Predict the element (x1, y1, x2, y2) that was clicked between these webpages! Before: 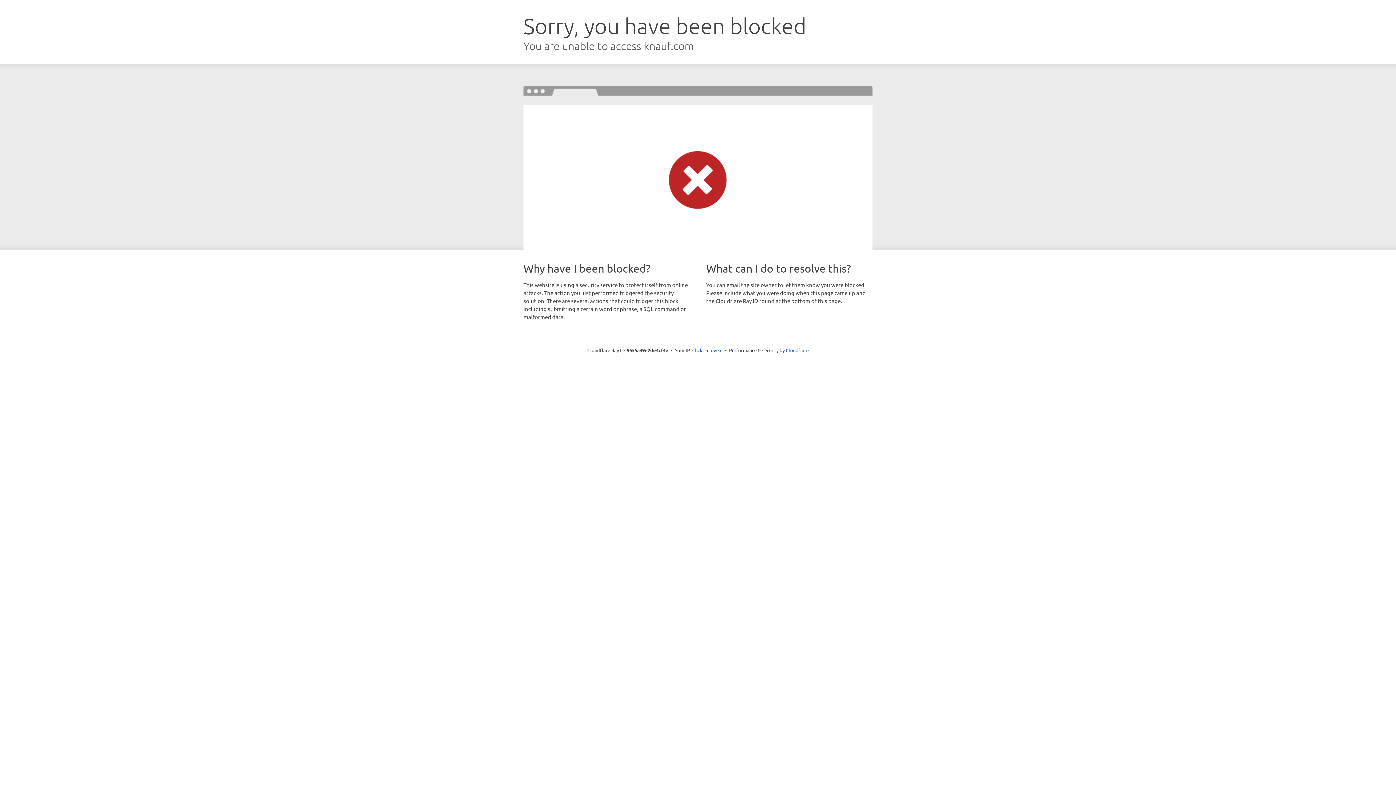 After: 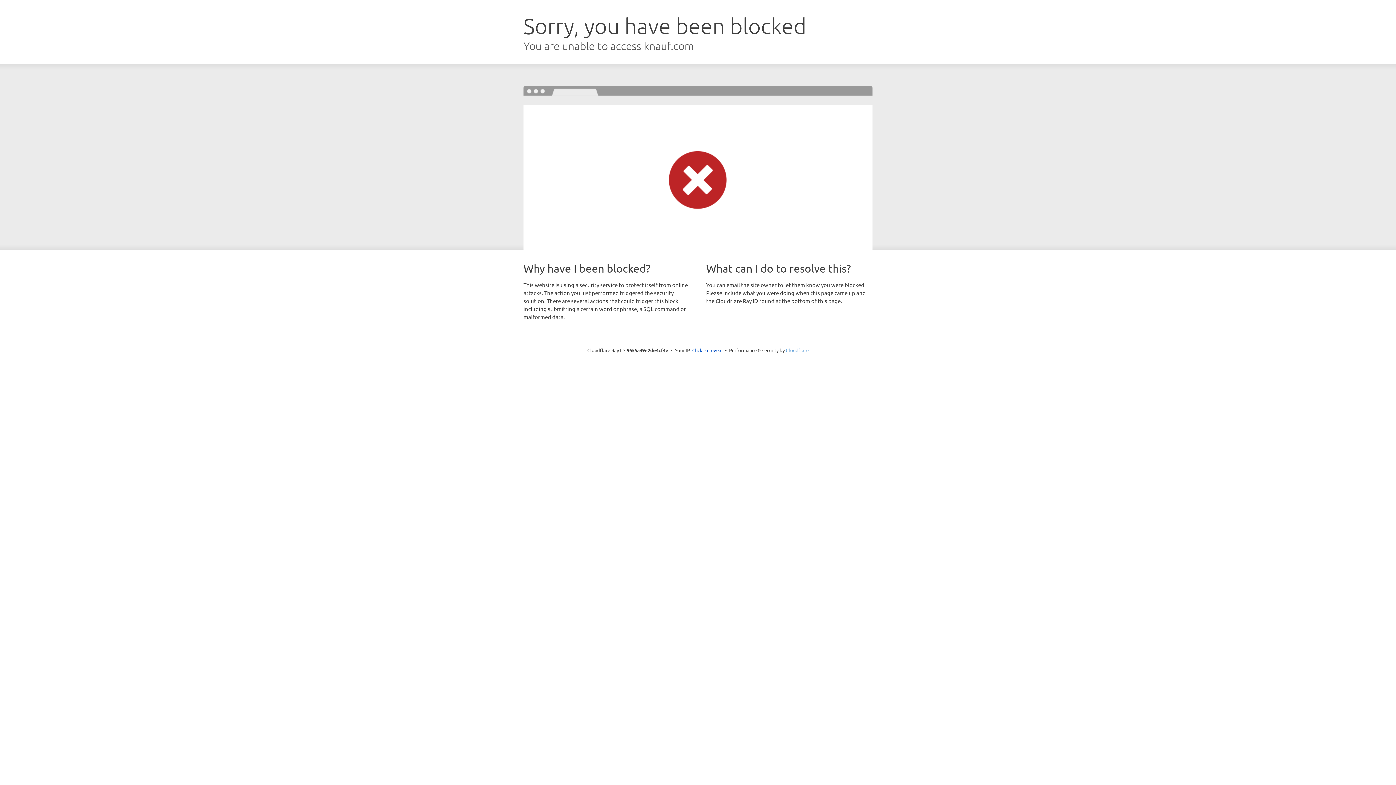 Action: bbox: (786, 347, 808, 353) label: Cloudflare